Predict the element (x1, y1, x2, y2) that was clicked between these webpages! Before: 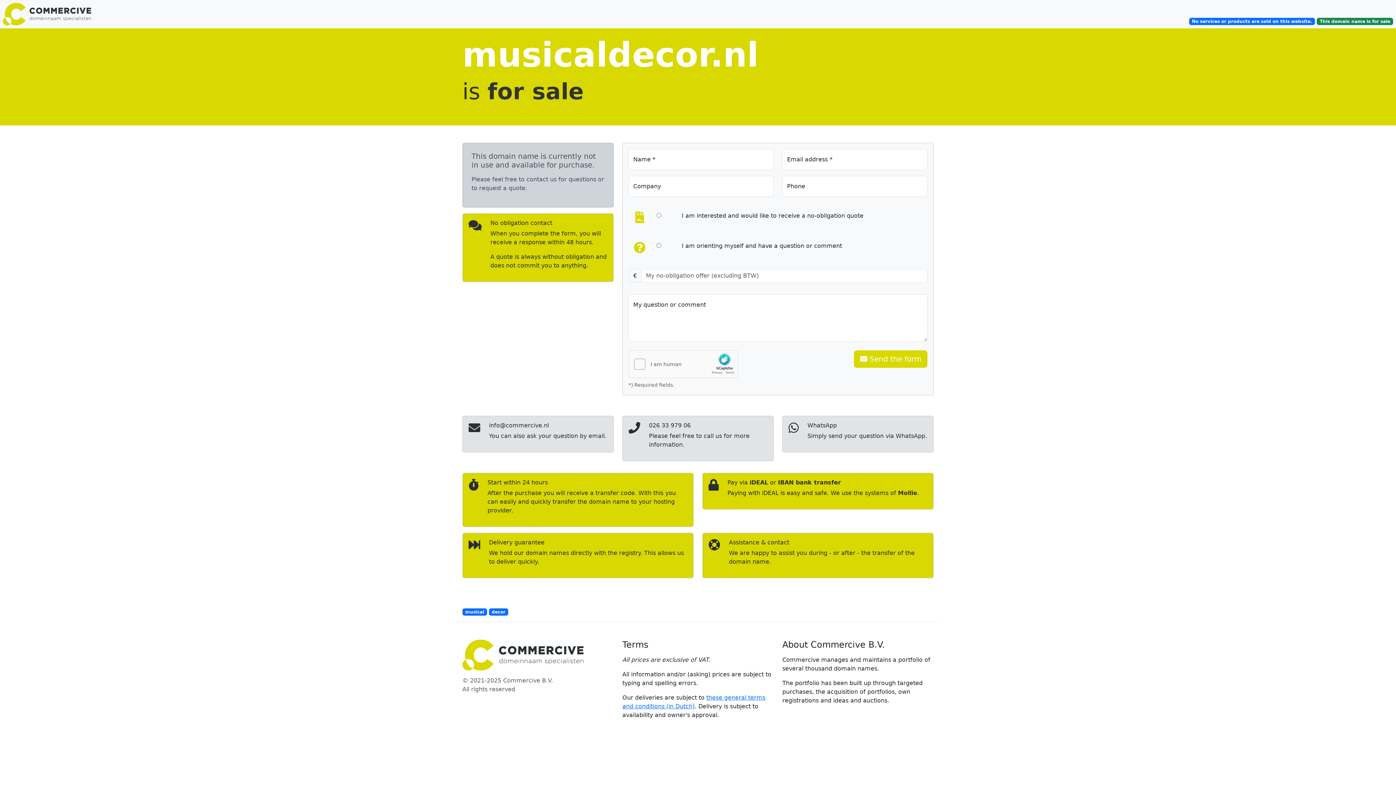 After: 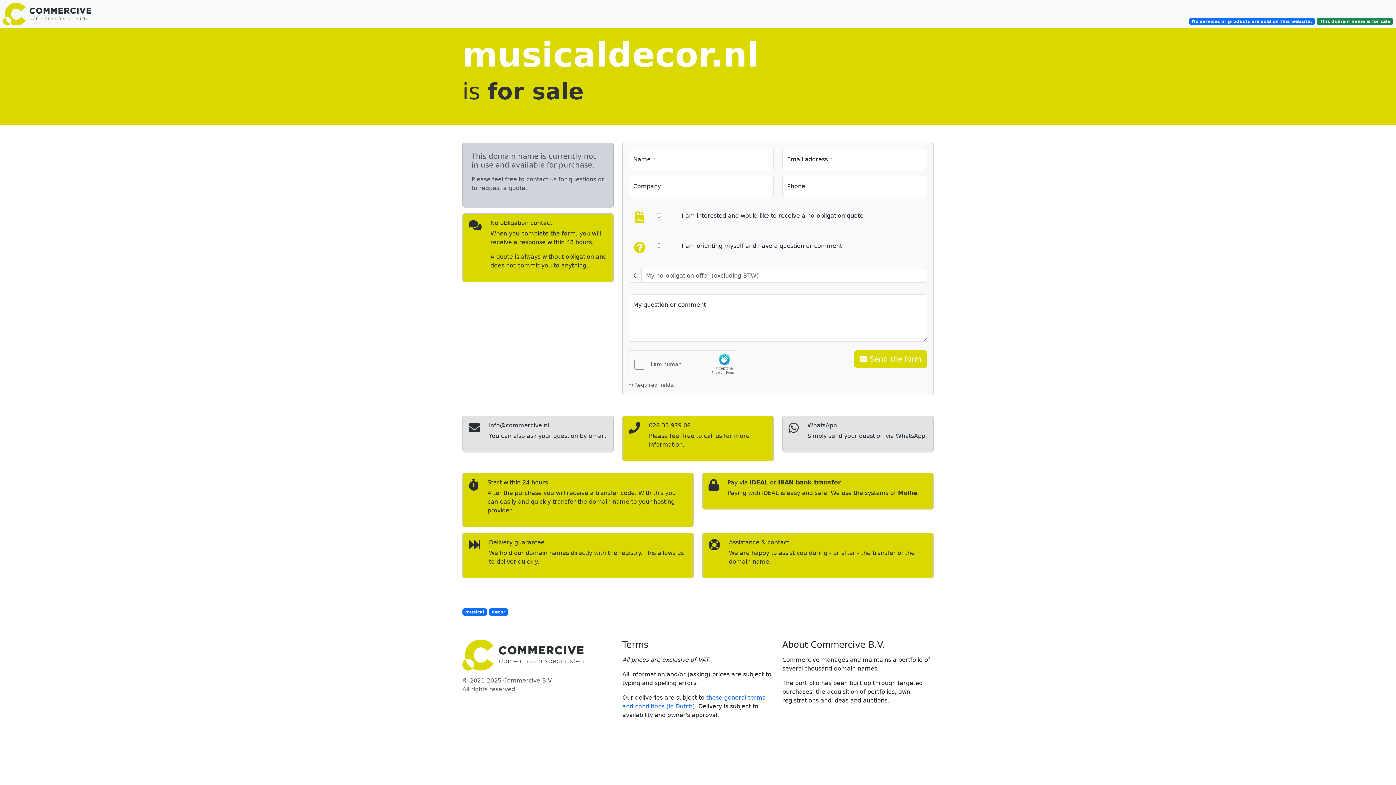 Action: bbox: (622, 416, 773, 461) label: 026 33 979 06

Please feel free to call us for more information.